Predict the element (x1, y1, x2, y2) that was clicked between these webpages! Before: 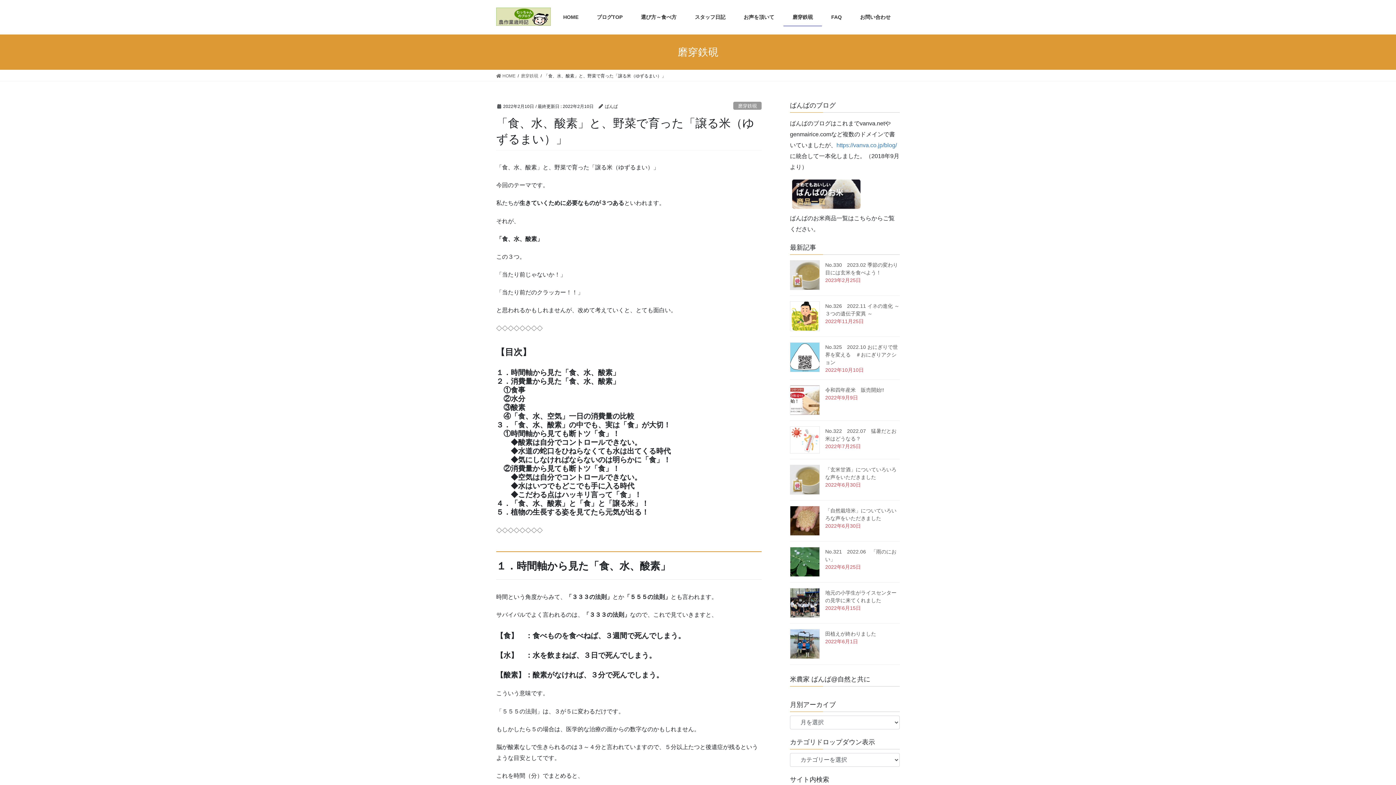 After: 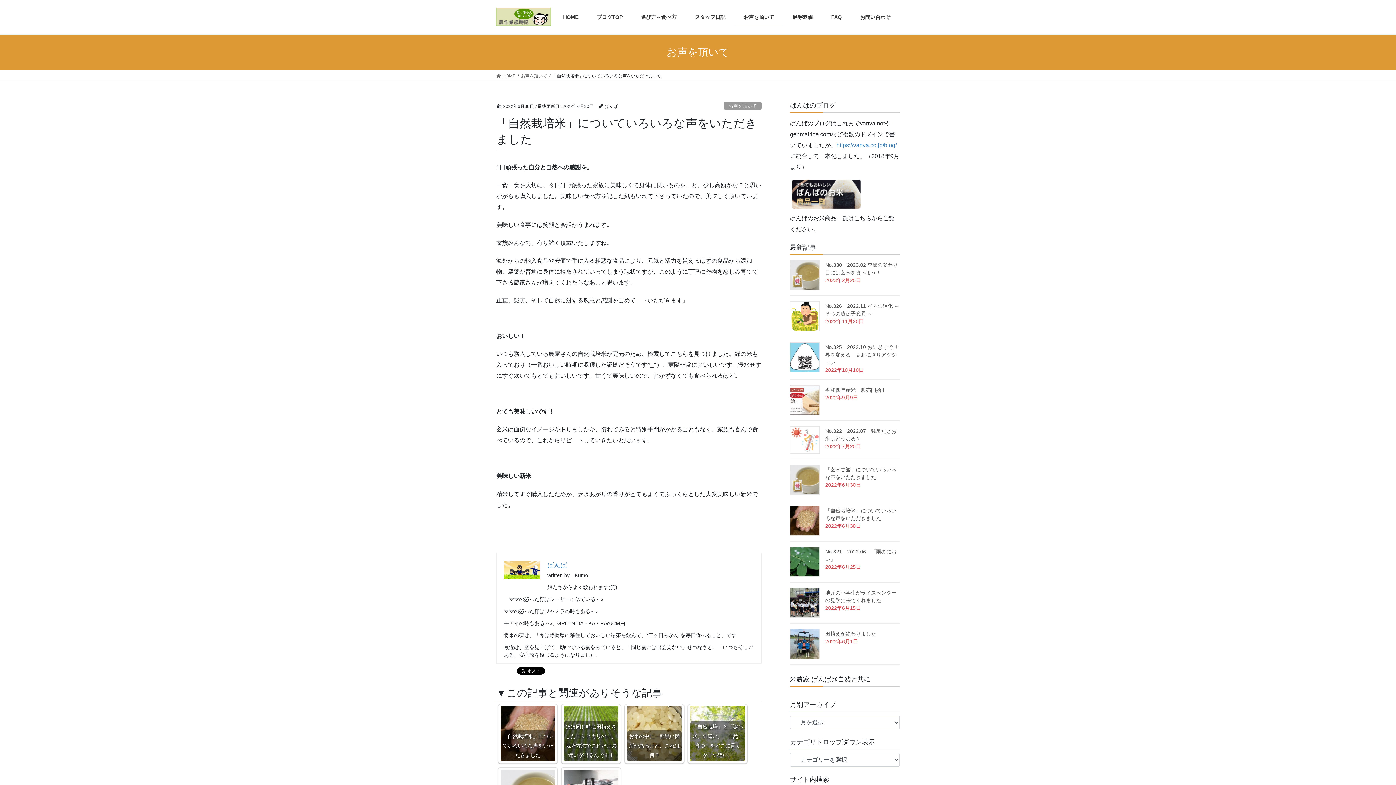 Action: bbox: (790, 506, 820, 536)